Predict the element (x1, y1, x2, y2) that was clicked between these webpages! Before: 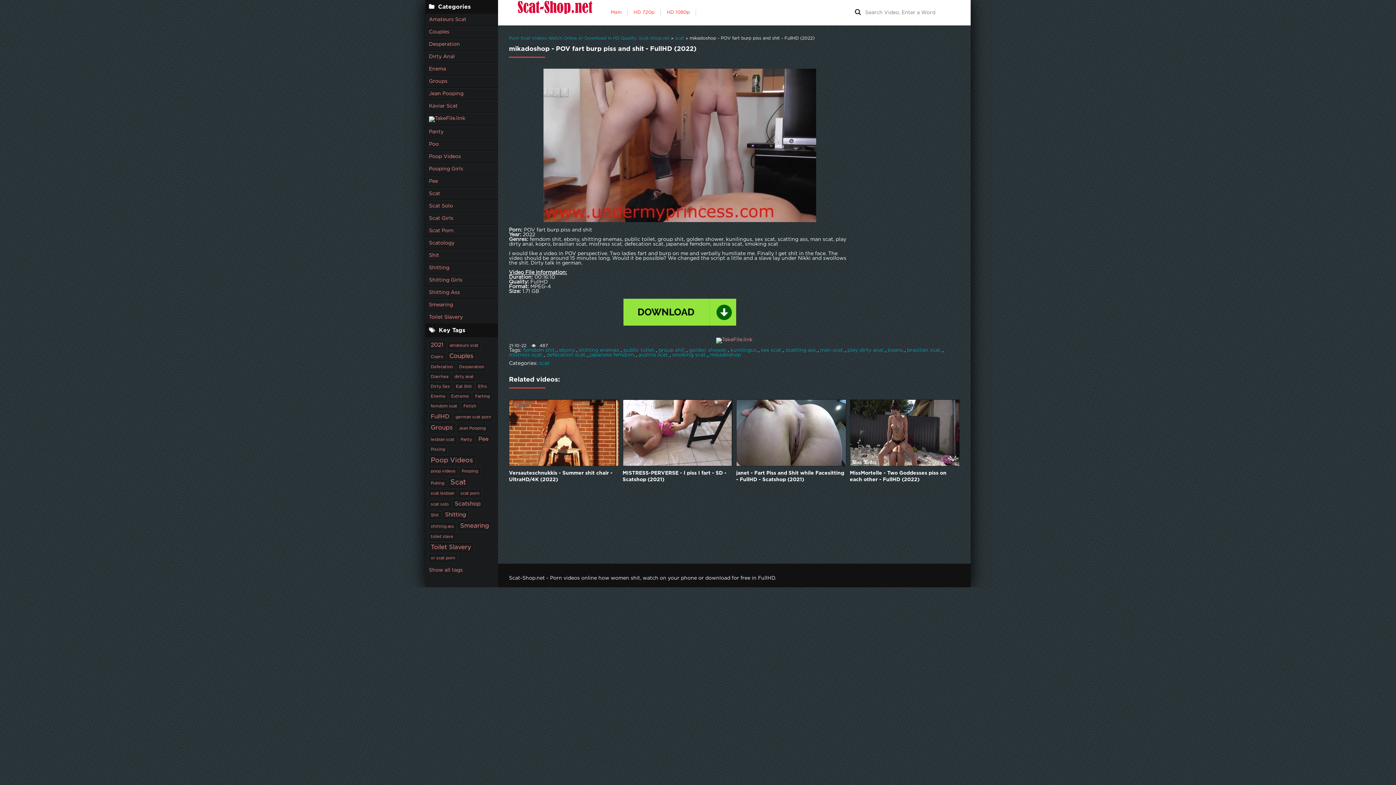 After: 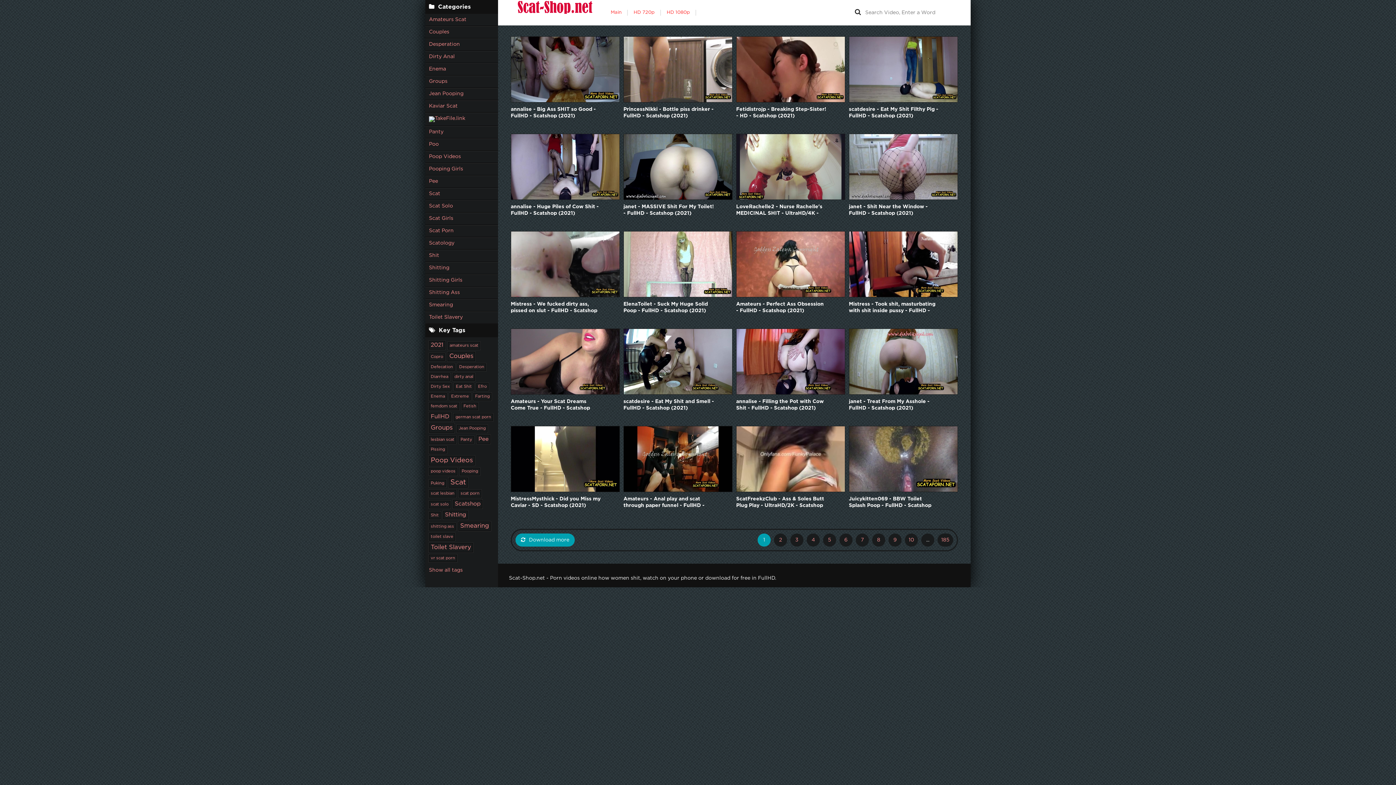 Action: label: Scatshop bbox: (453, 500, 482, 508)